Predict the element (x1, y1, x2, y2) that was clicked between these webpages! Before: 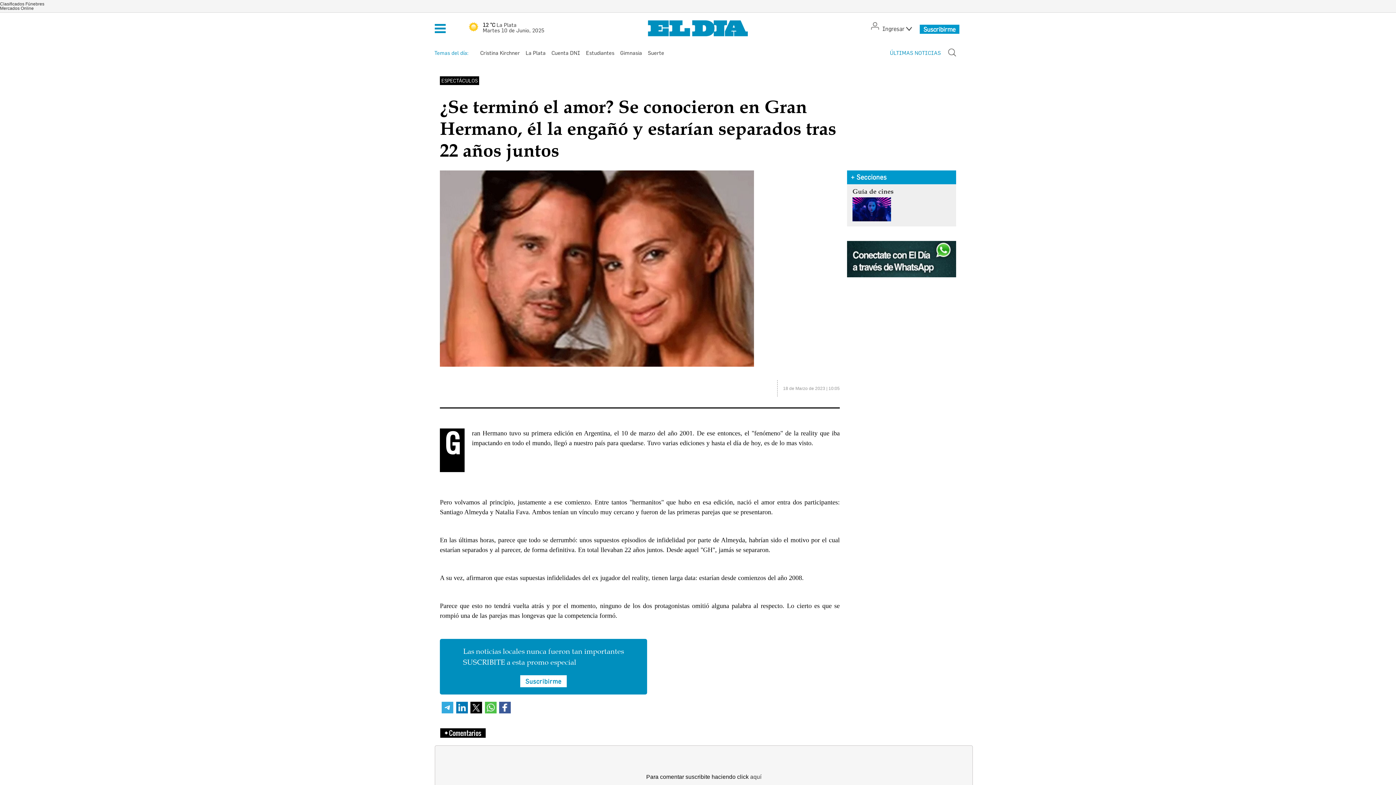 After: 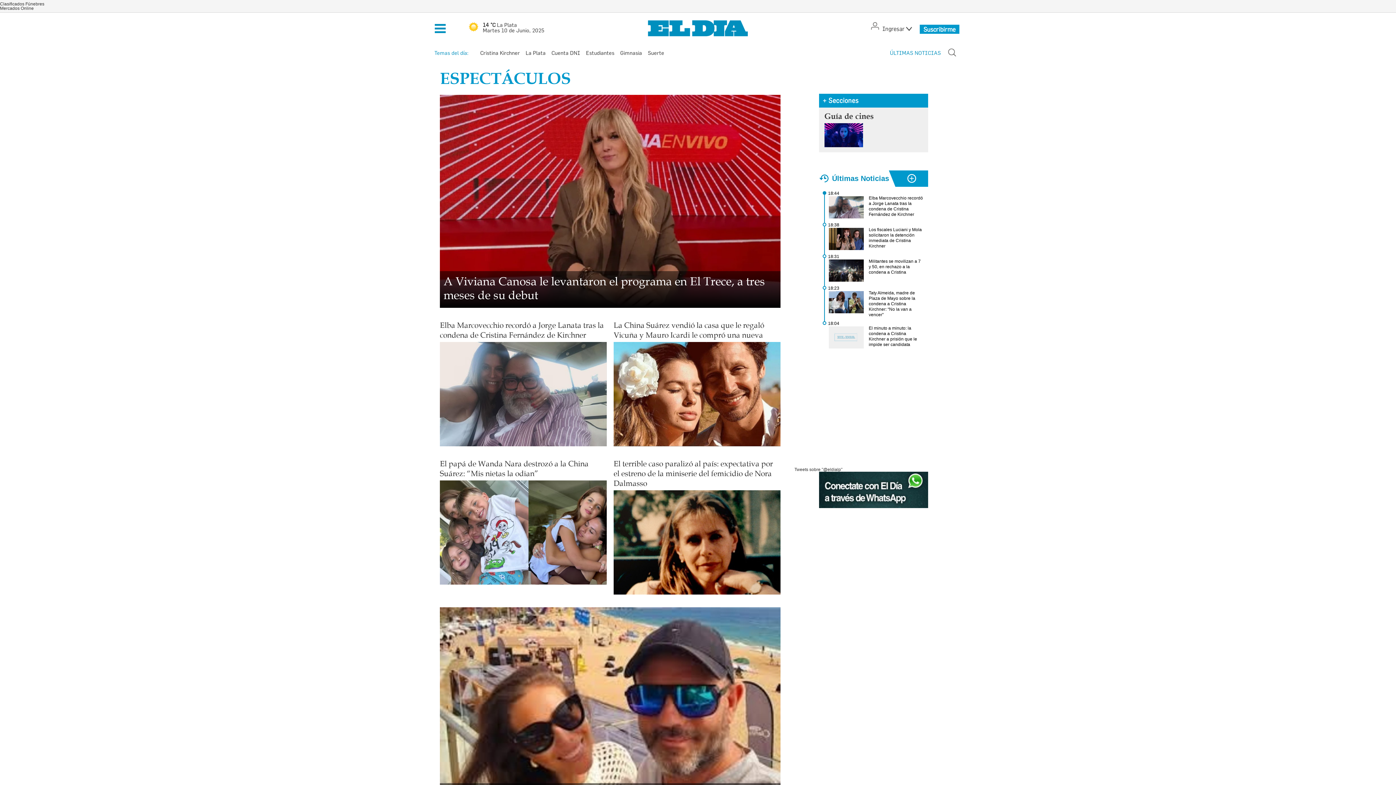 Action: bbox: (441, 77, 477, 83) label: ESPECTÁCULOS